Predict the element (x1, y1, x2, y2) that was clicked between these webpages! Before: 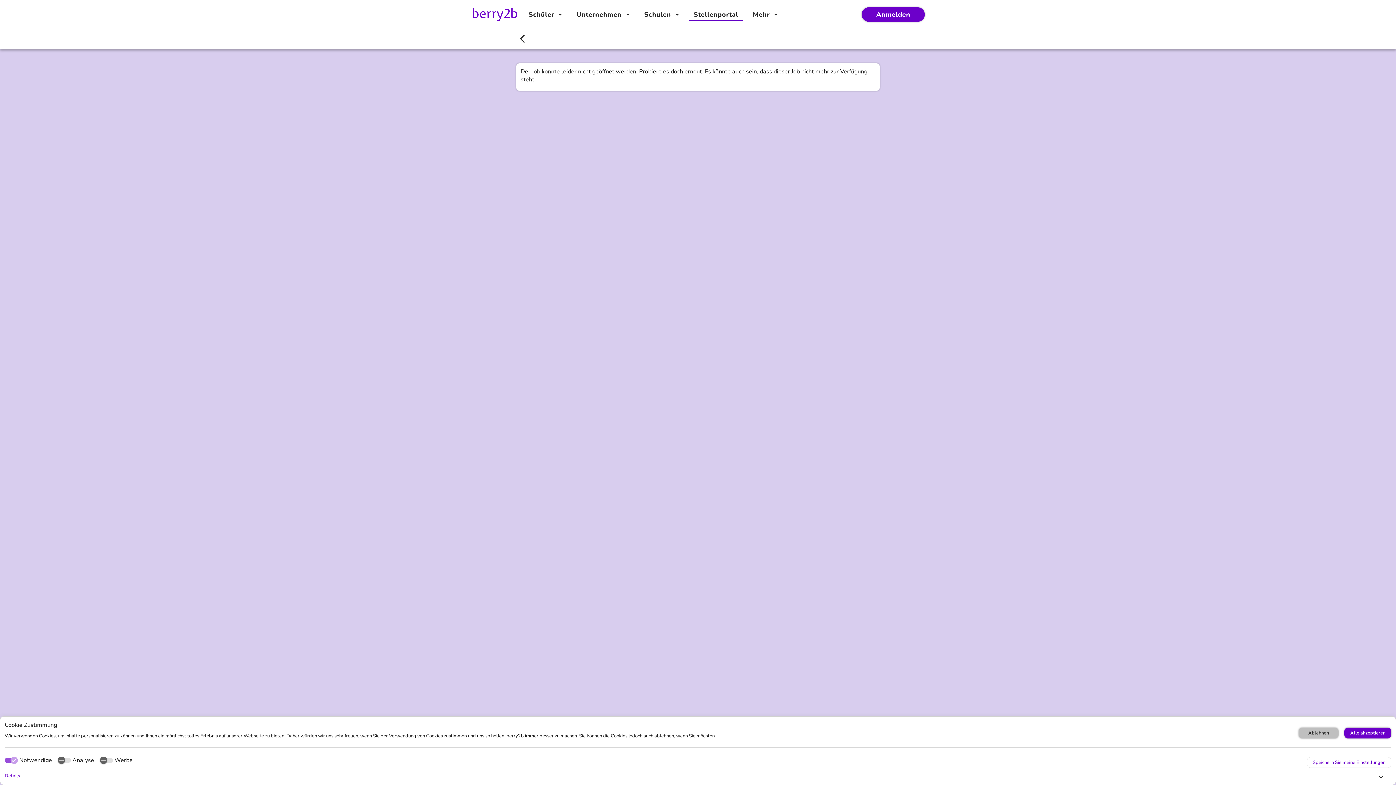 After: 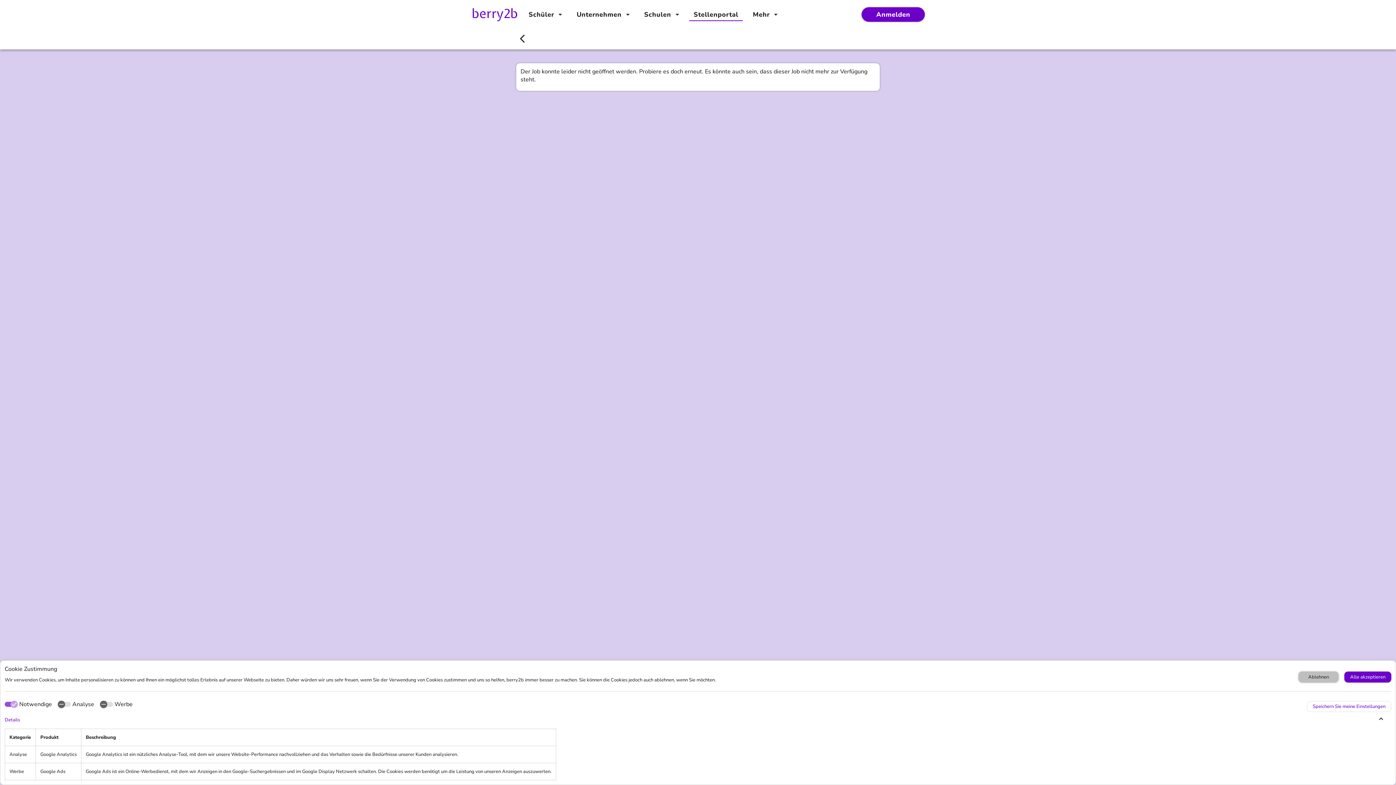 Action: bbox: (4, 767, 1387, 785) label: Details